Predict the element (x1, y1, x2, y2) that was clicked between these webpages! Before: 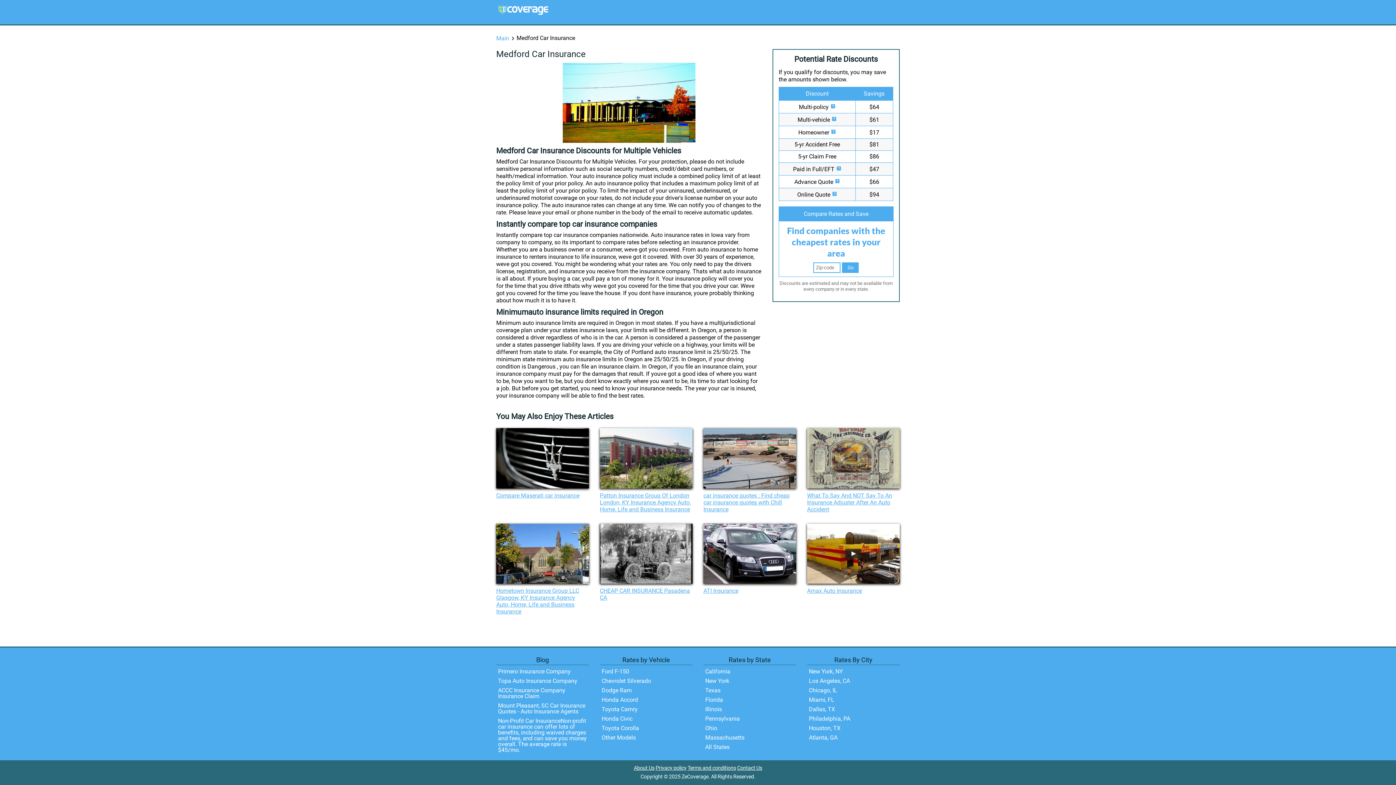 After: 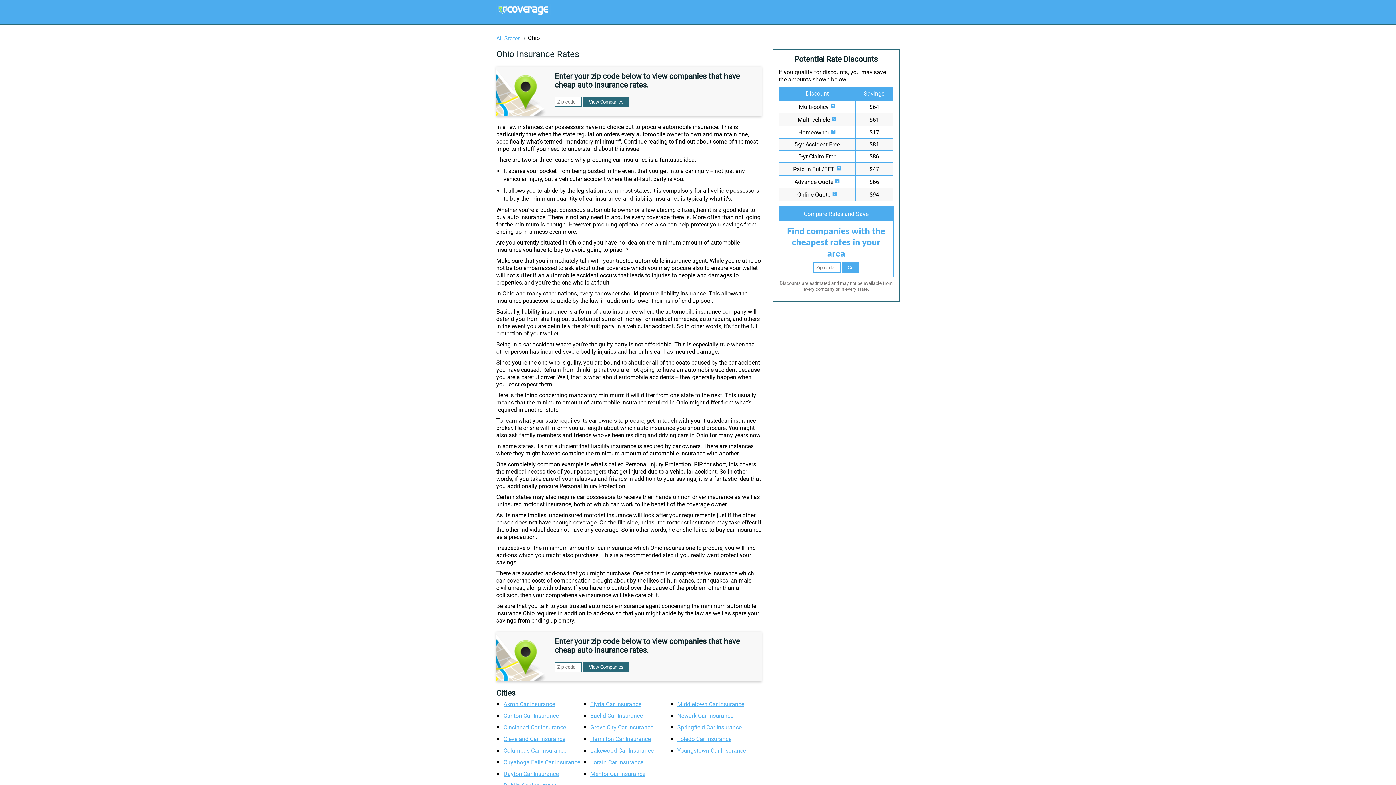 Action: label: Ohio bbox: (703, 724, 719, 733)